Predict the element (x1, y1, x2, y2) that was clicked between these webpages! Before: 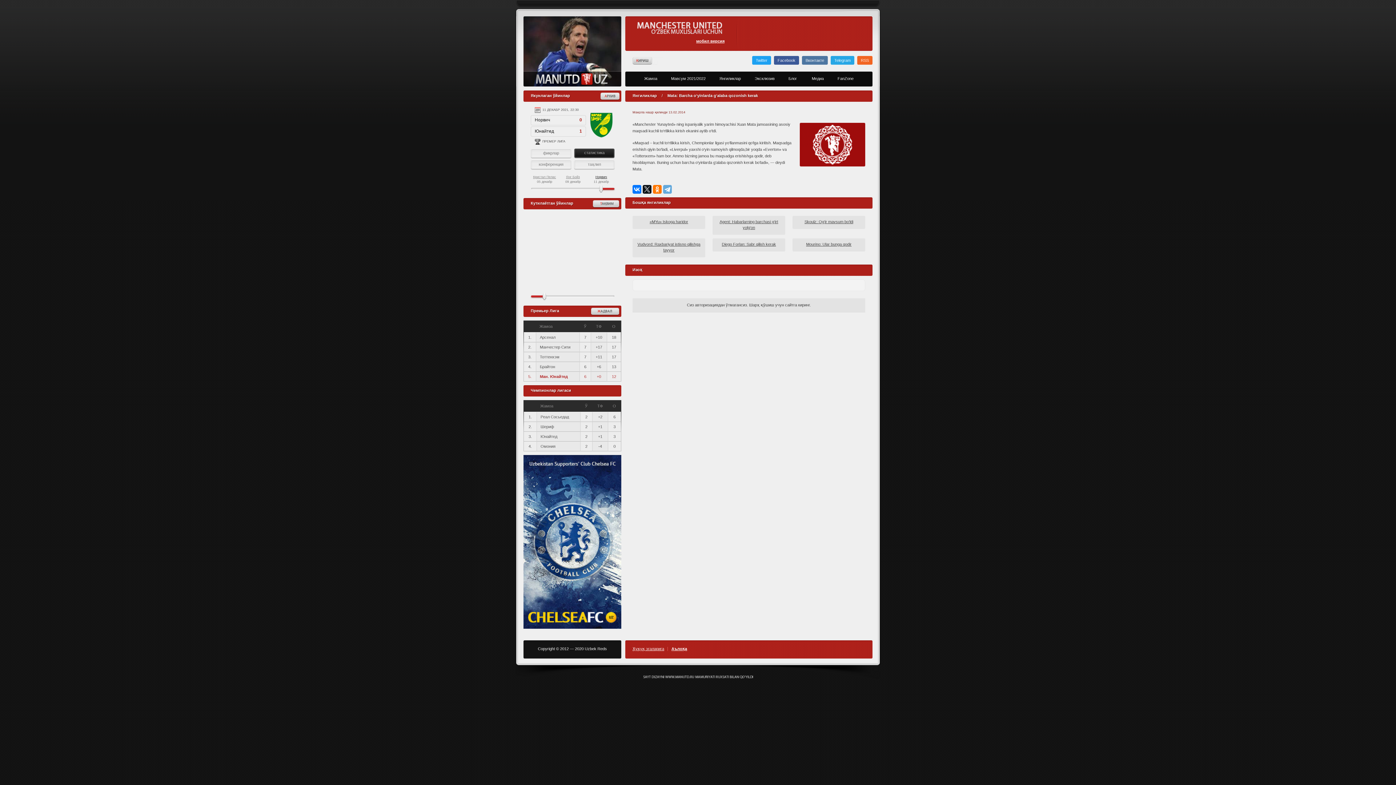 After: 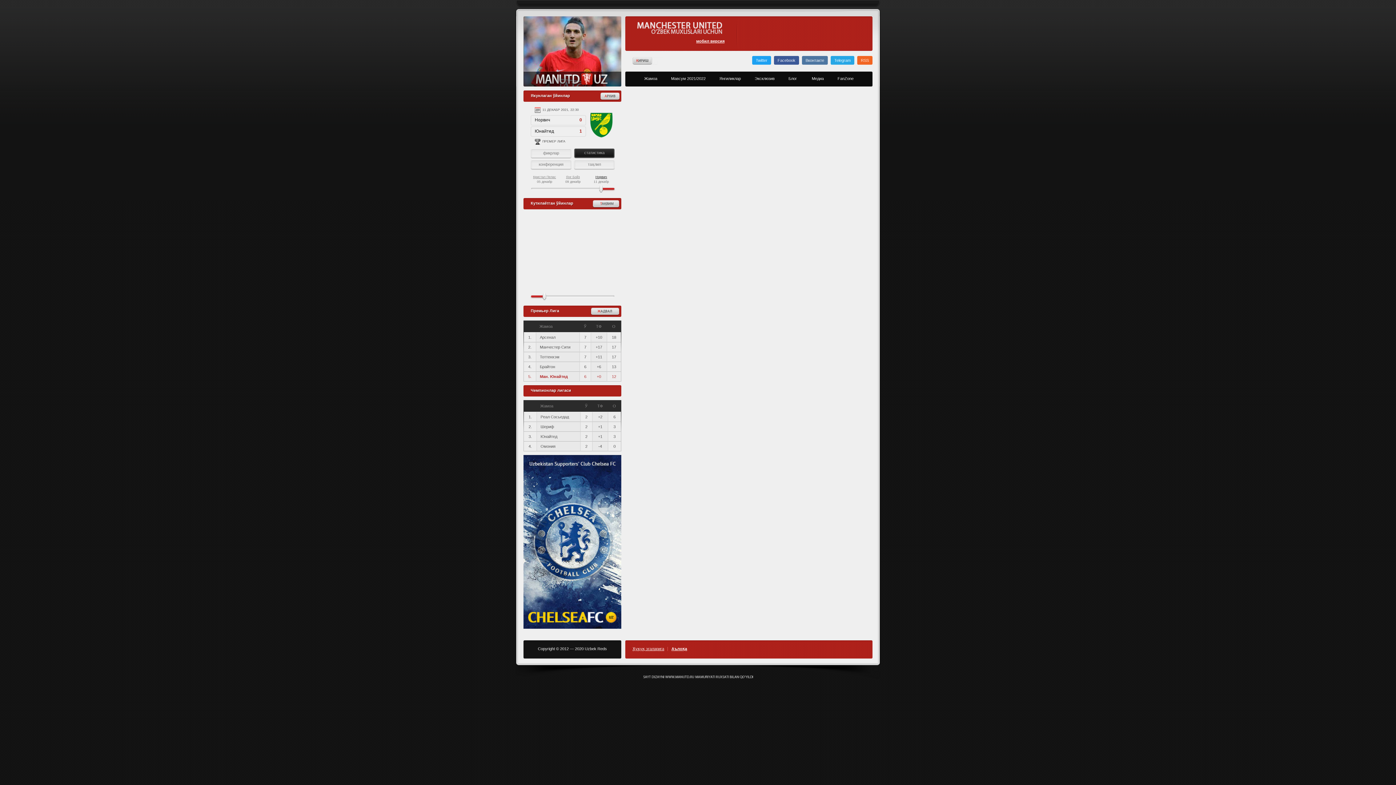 Action: bbox: (665, 74, 711, 84) label: Мавсум 2021/2022